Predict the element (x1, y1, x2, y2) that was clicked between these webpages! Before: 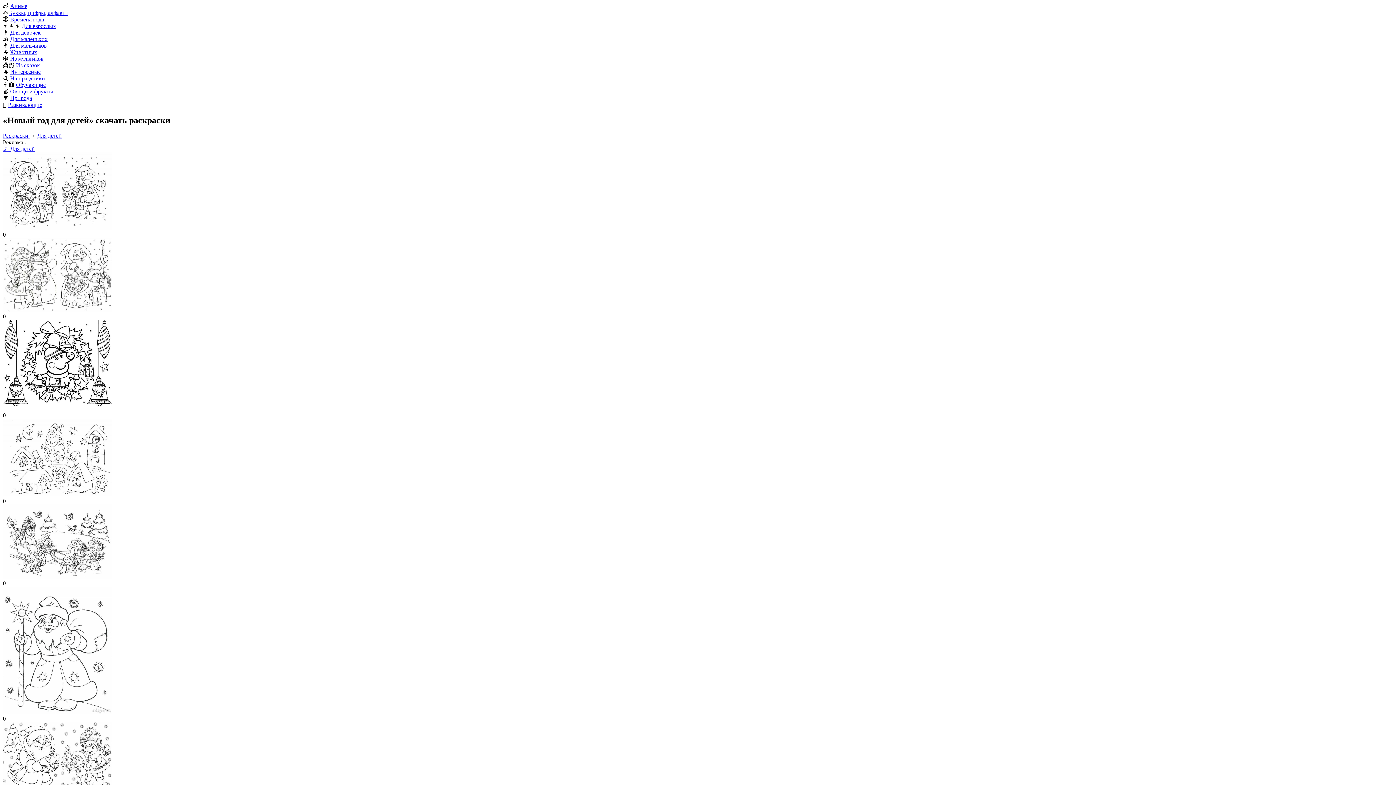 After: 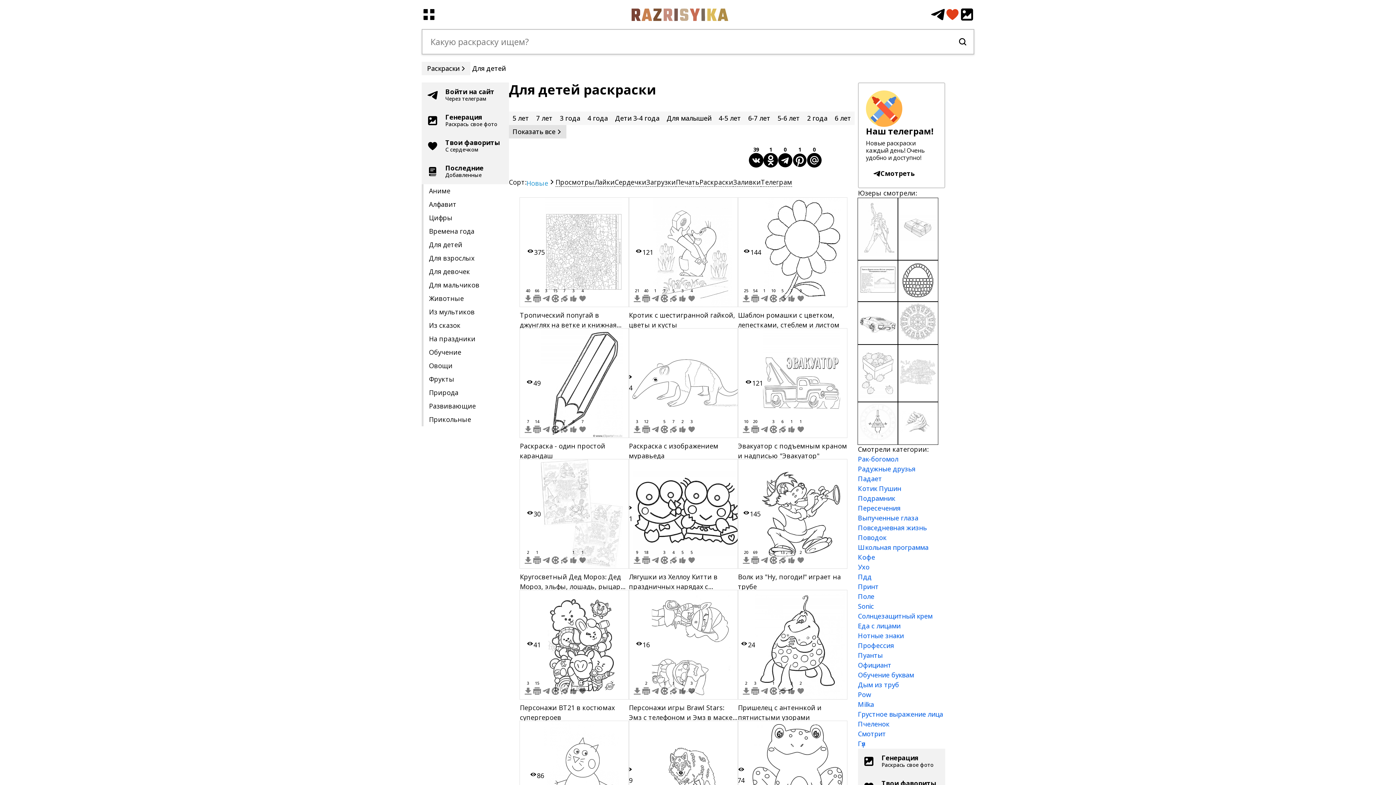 Action: label: Для детей bbox: (37, 132, 61, 138)